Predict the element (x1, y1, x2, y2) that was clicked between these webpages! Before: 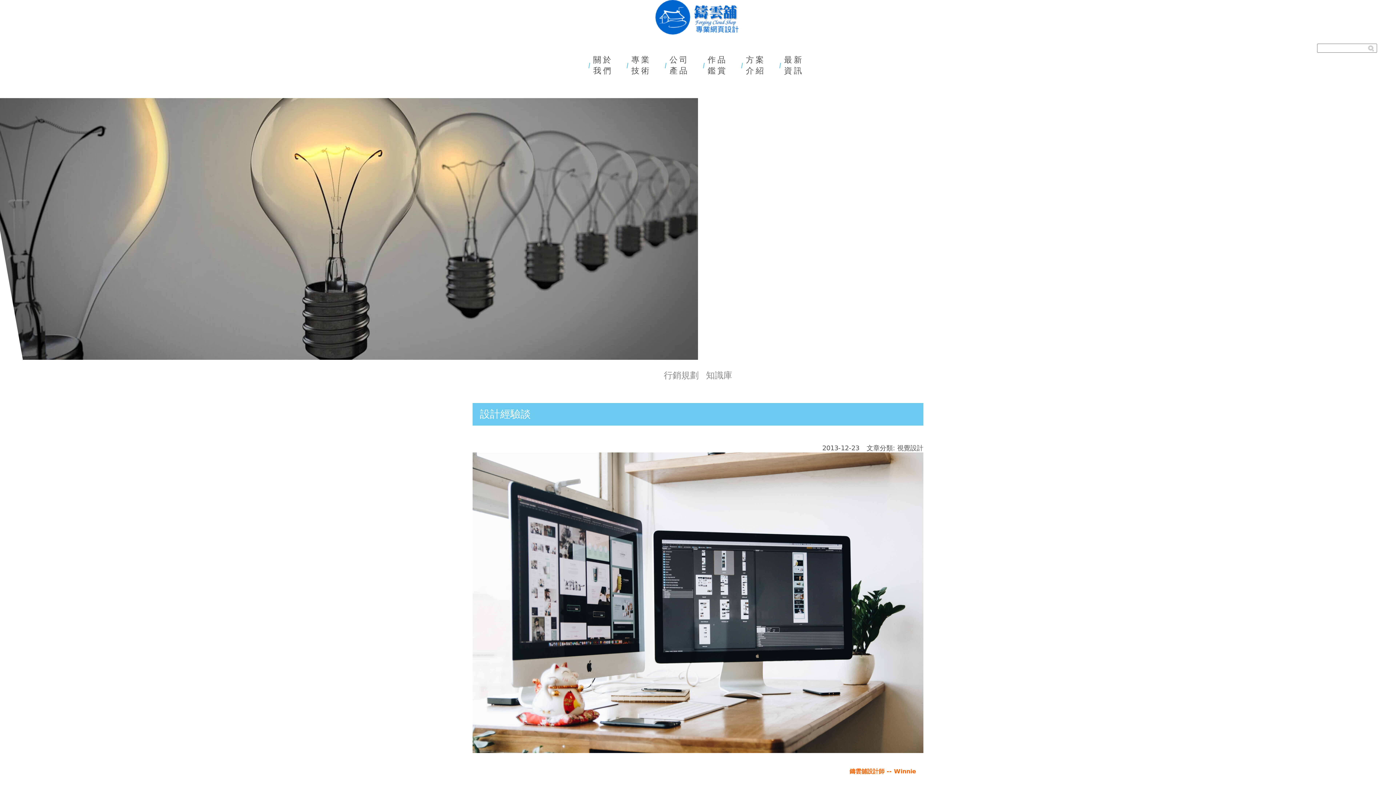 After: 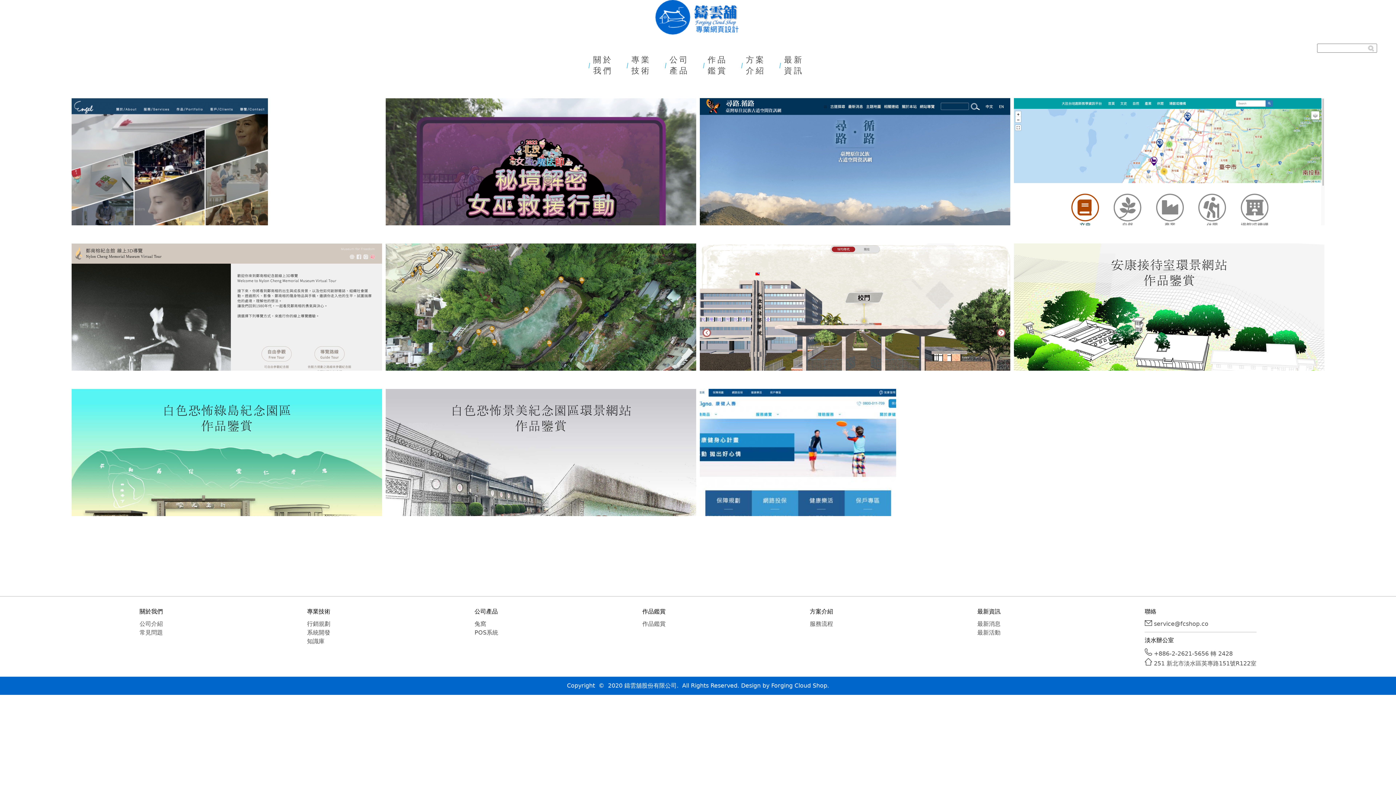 Action: bbox: (703, 54, 730, 76) label: 作品鑑賞